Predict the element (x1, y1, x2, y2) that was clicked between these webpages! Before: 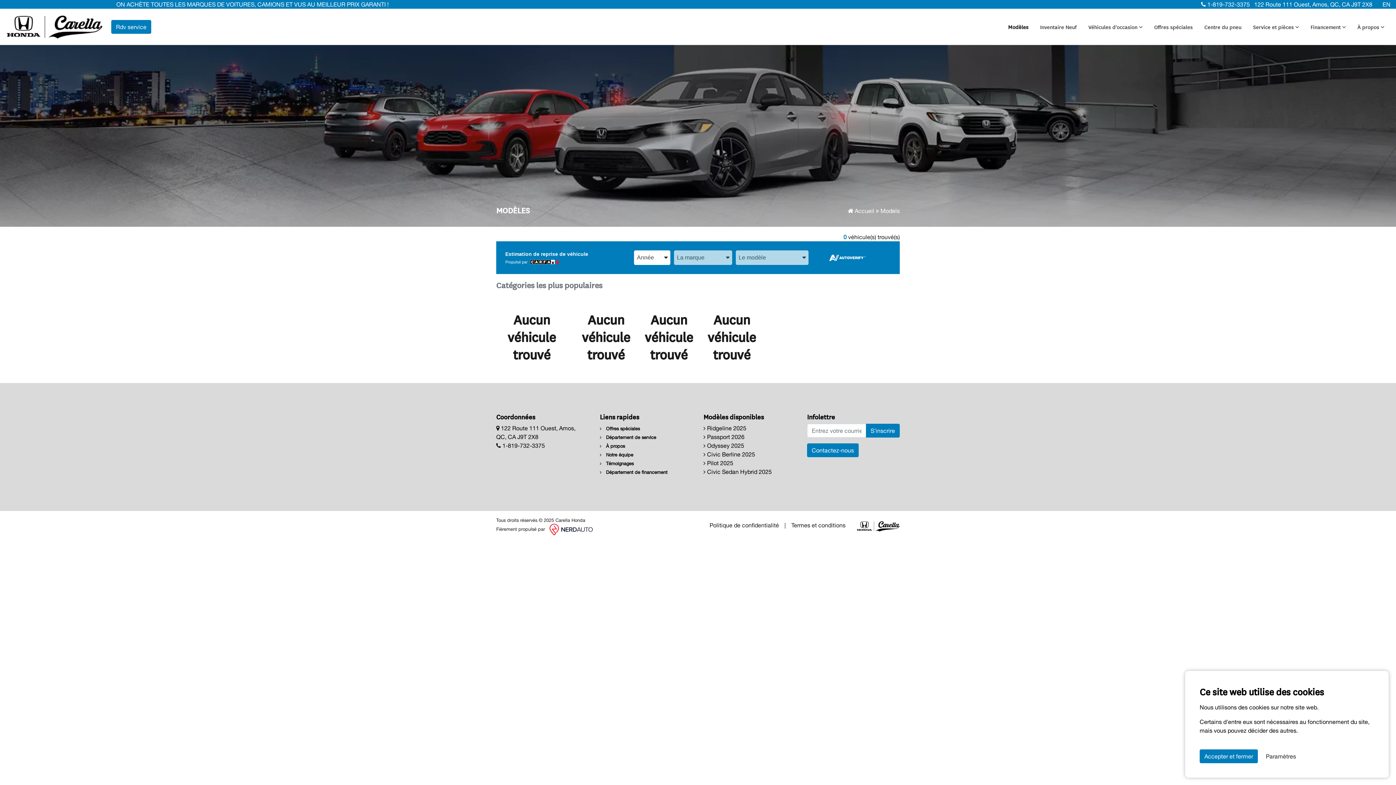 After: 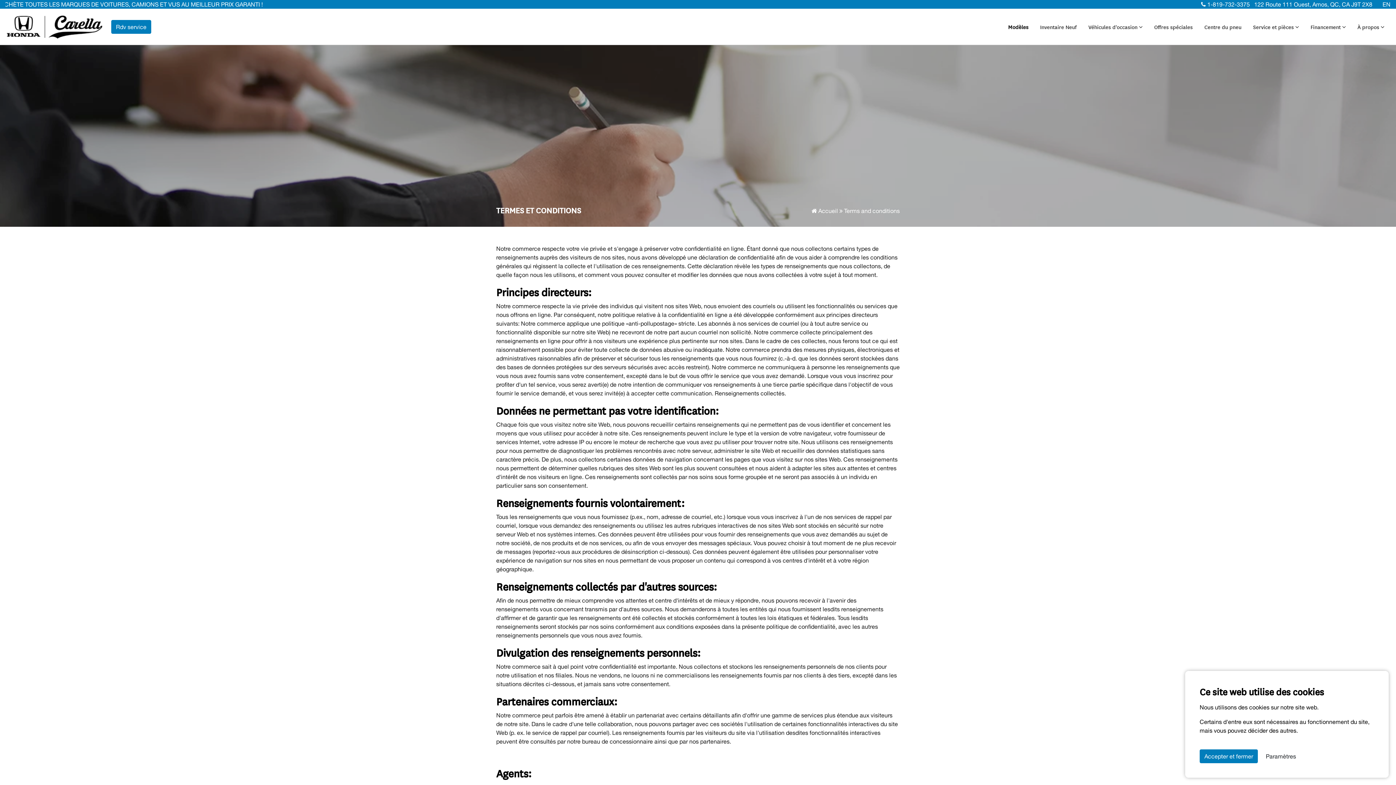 Action: label: Termes et conditions bbox: (791, 522, 845, 528)